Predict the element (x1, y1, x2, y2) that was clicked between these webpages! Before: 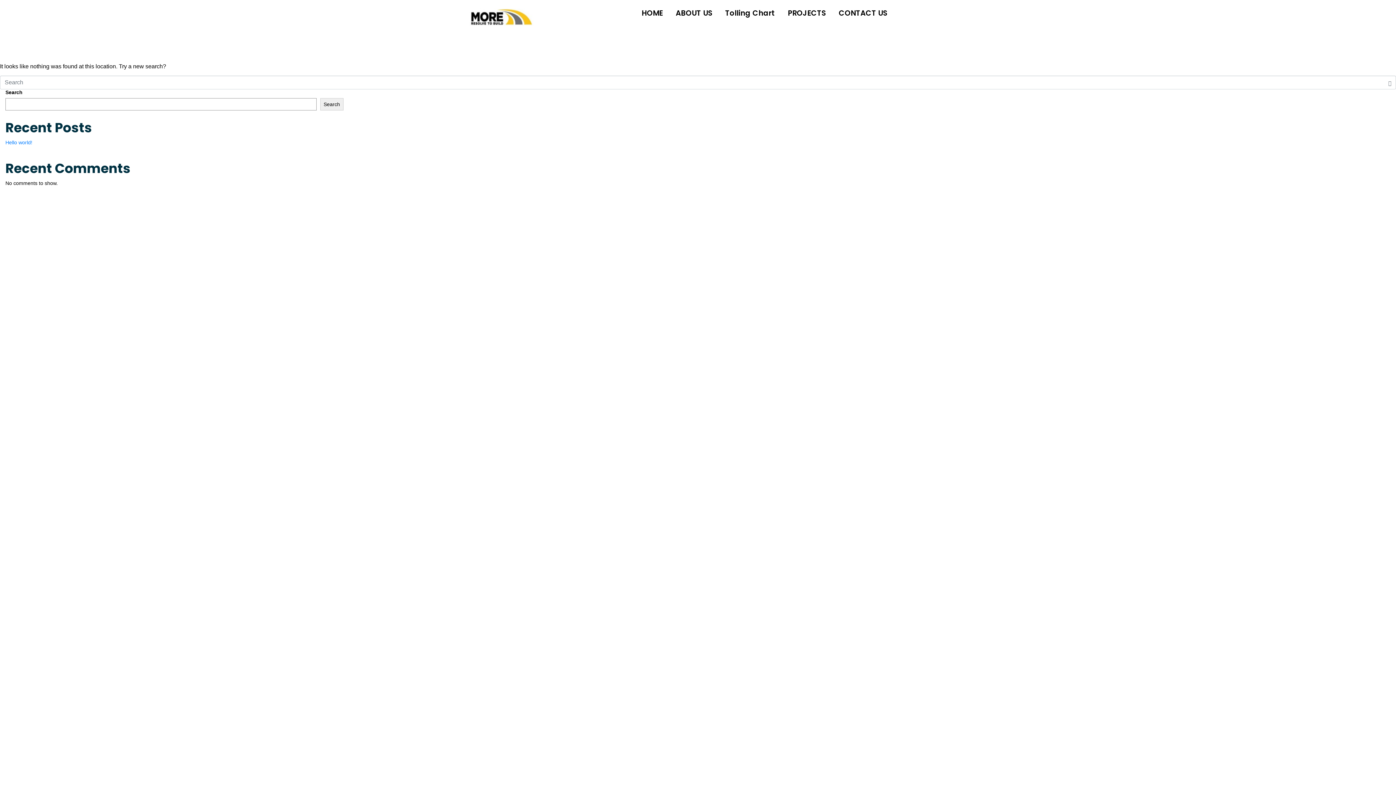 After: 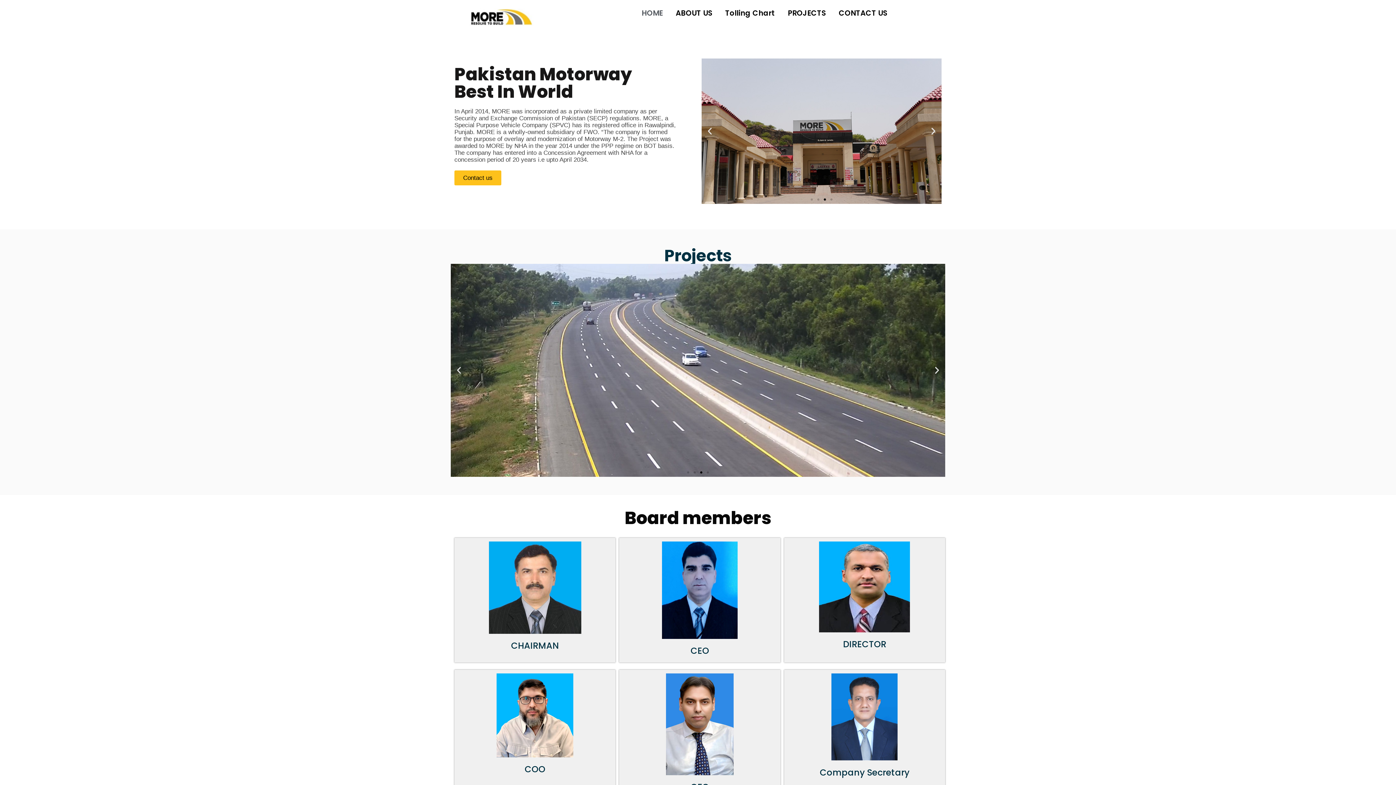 Action: bbox: (466, 7, 533, 29)